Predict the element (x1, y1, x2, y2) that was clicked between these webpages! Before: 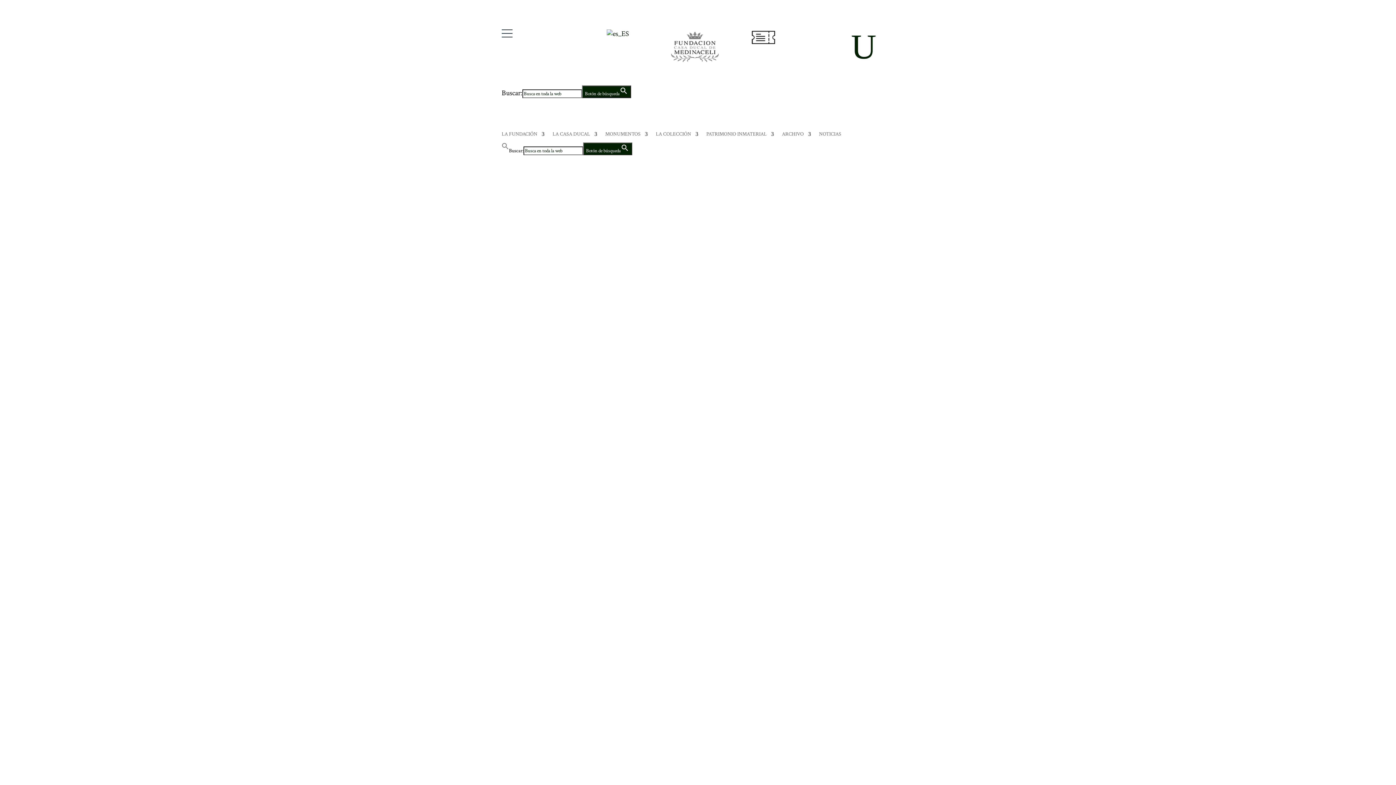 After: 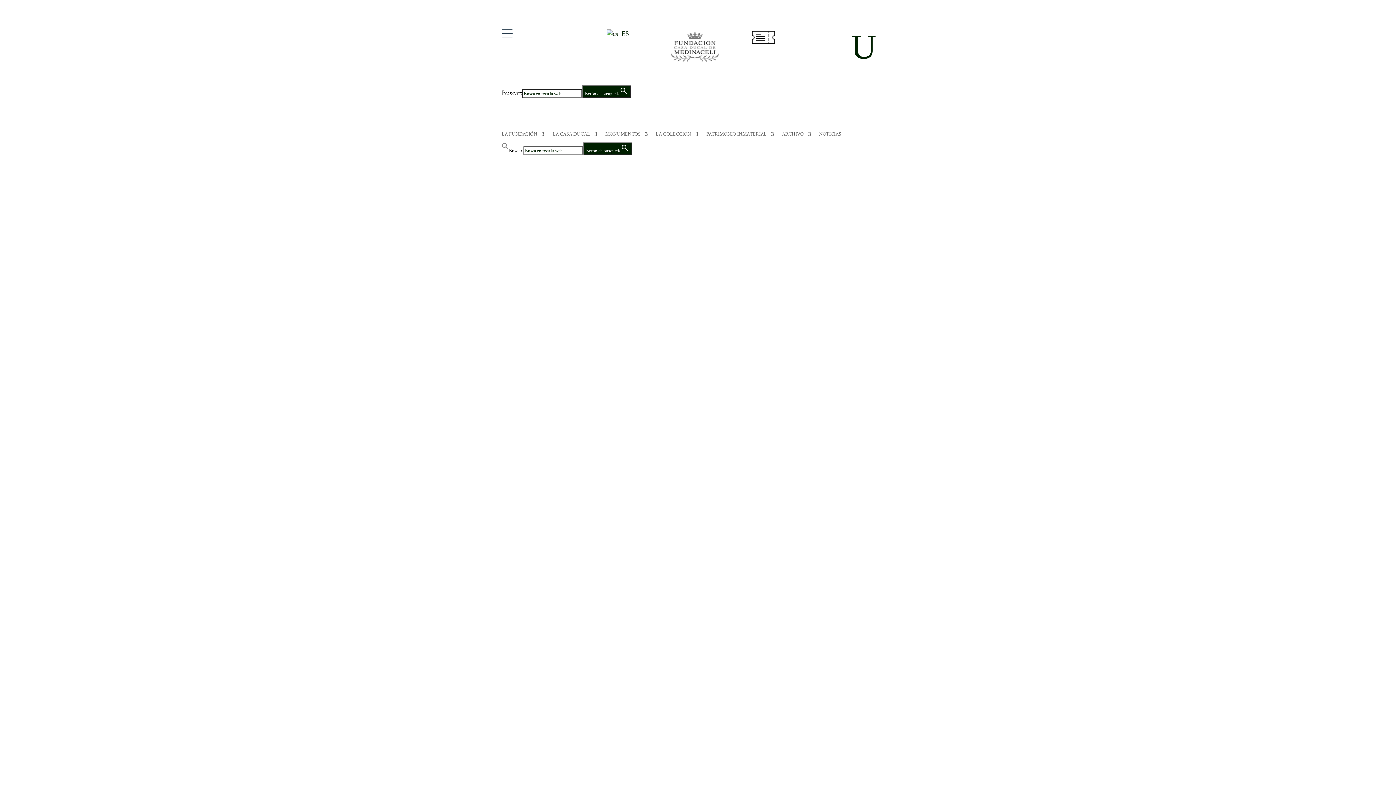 Action: label: Botón de búsqueda bbox: (583, 142, 632, 155)